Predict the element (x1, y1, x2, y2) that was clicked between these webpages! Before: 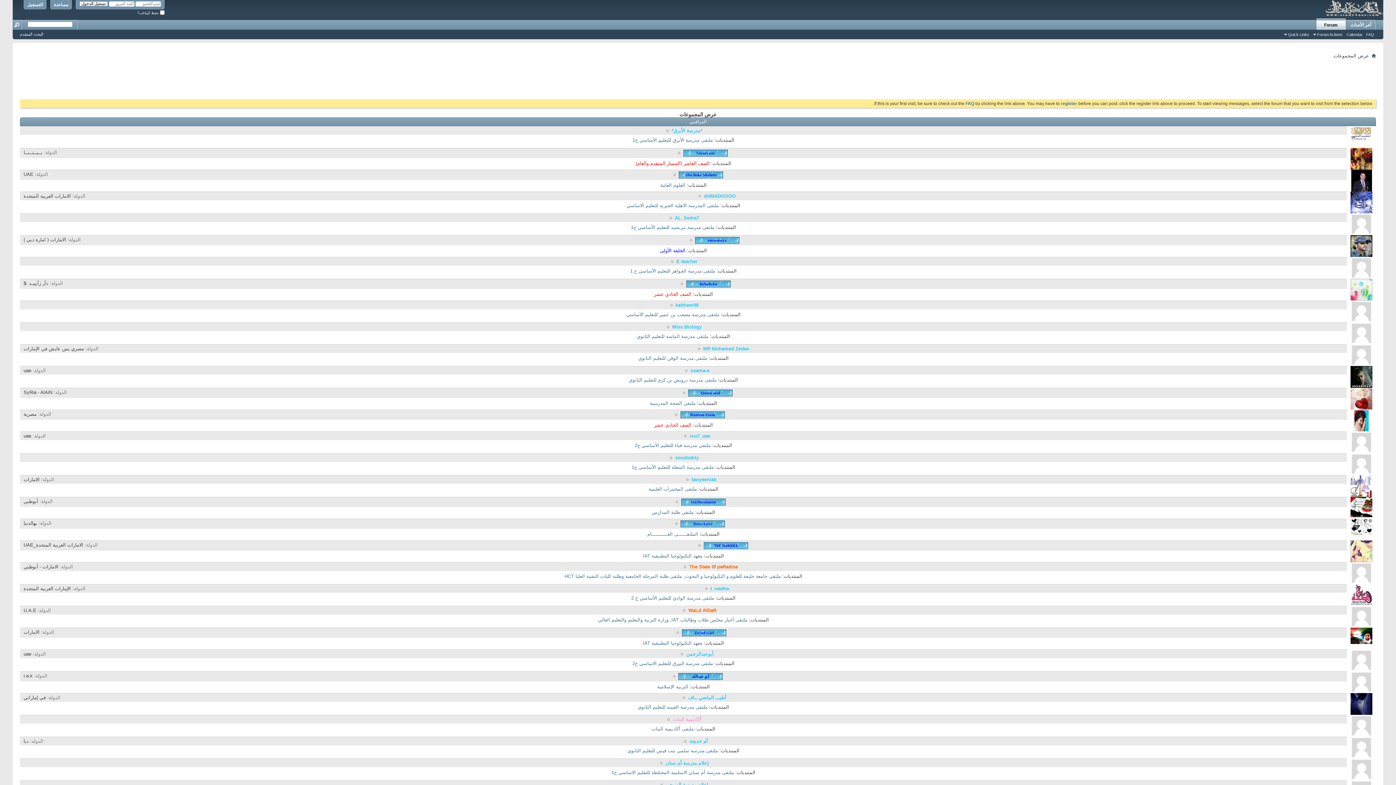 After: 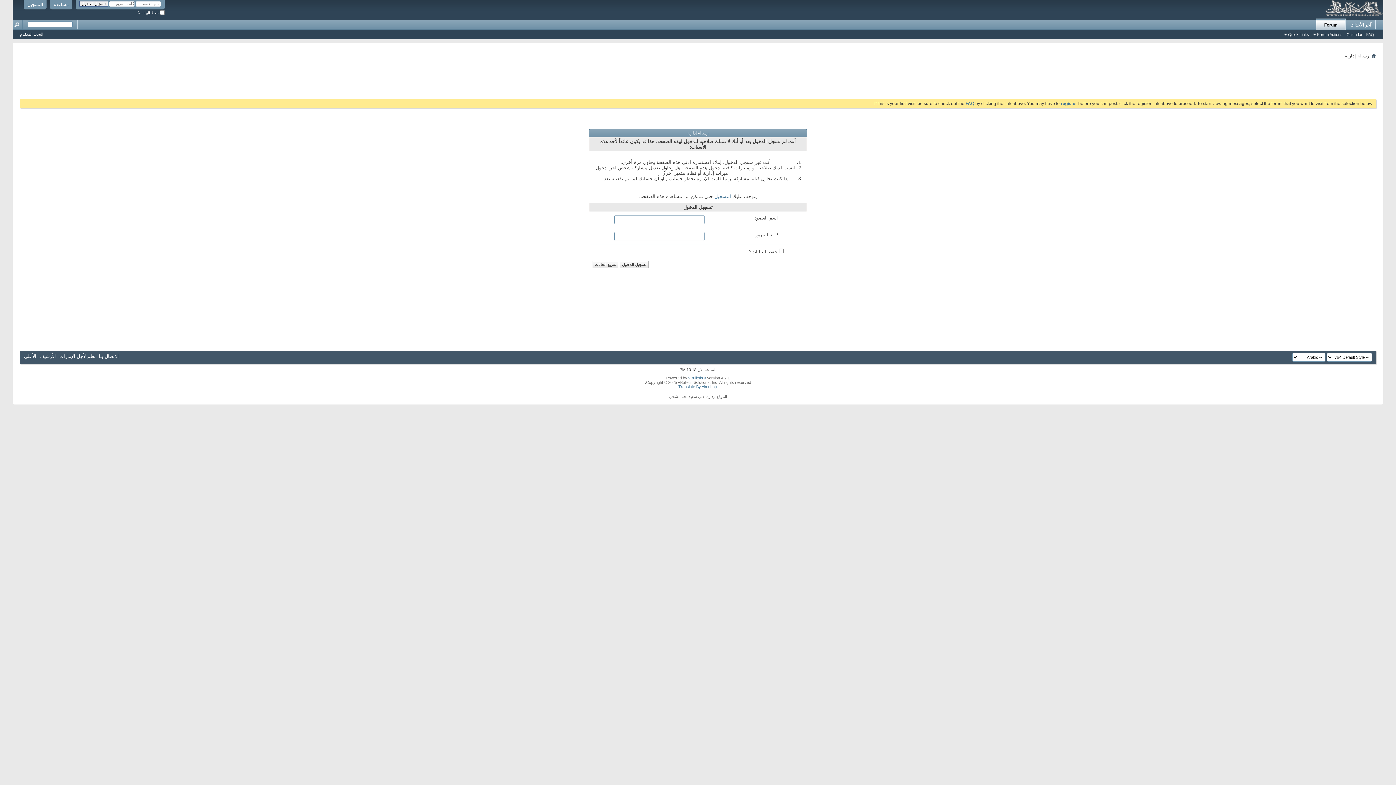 Action: label: kaltham98 bbox: (668, 302, 698, 308)